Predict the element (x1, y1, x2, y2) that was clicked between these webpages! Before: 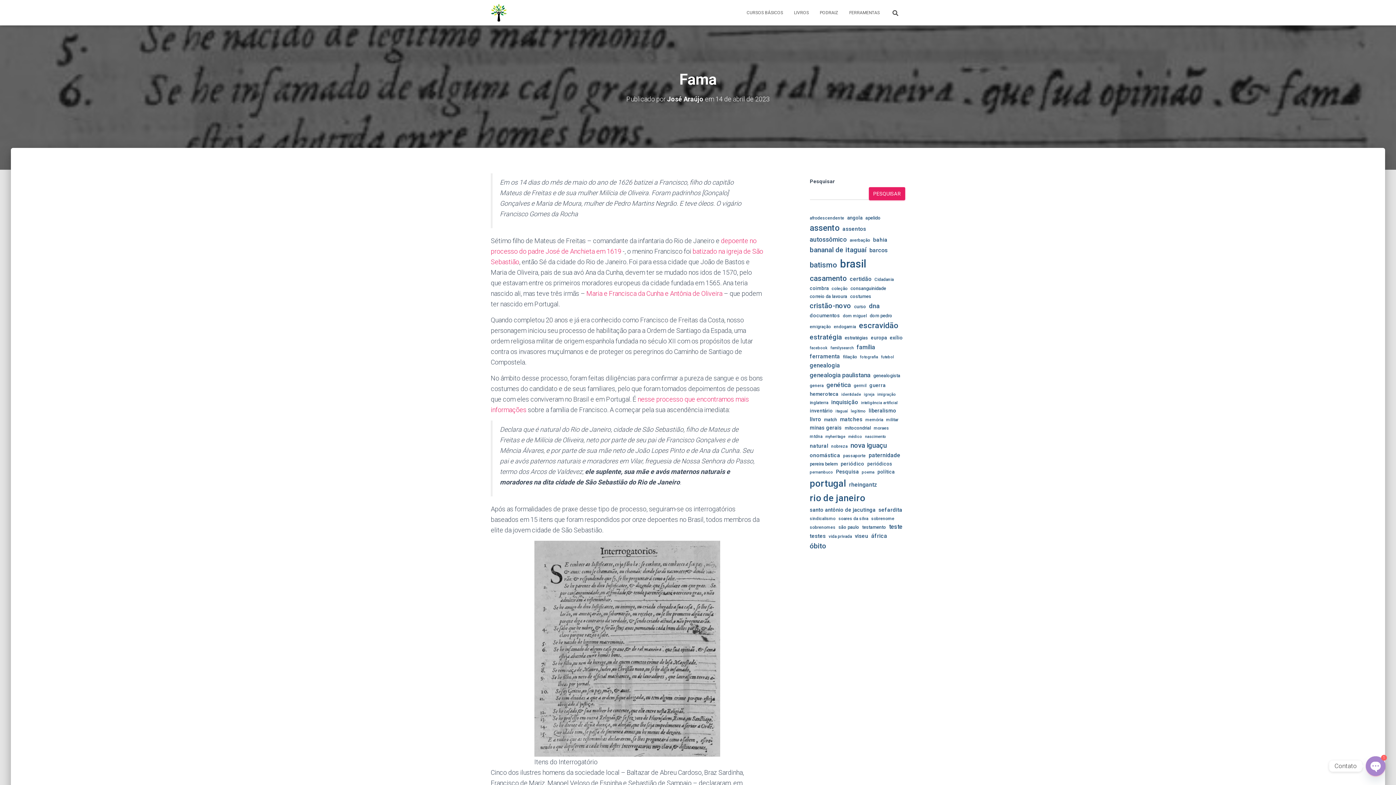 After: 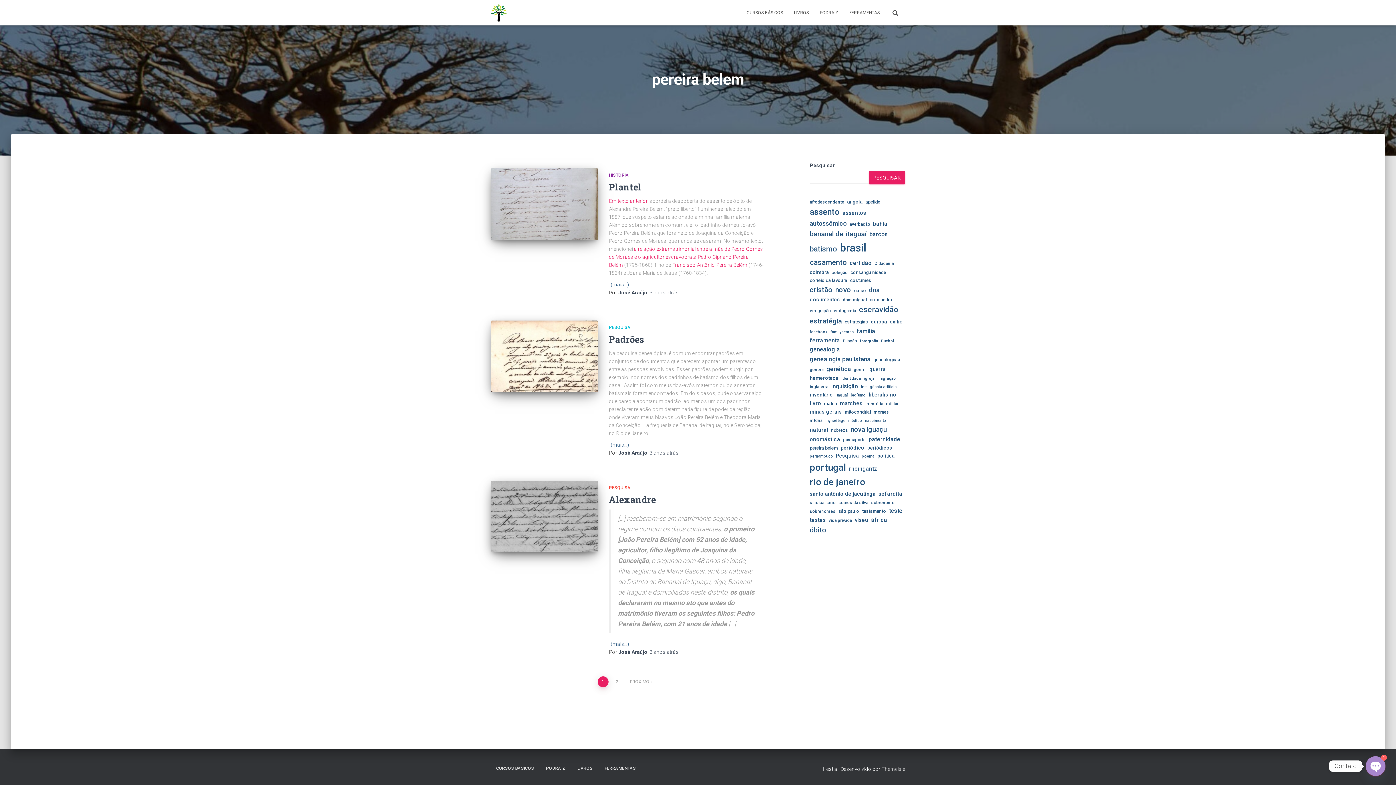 Action: label: pereira belem (5 itens) bbox: (810, 460, 838, 468)